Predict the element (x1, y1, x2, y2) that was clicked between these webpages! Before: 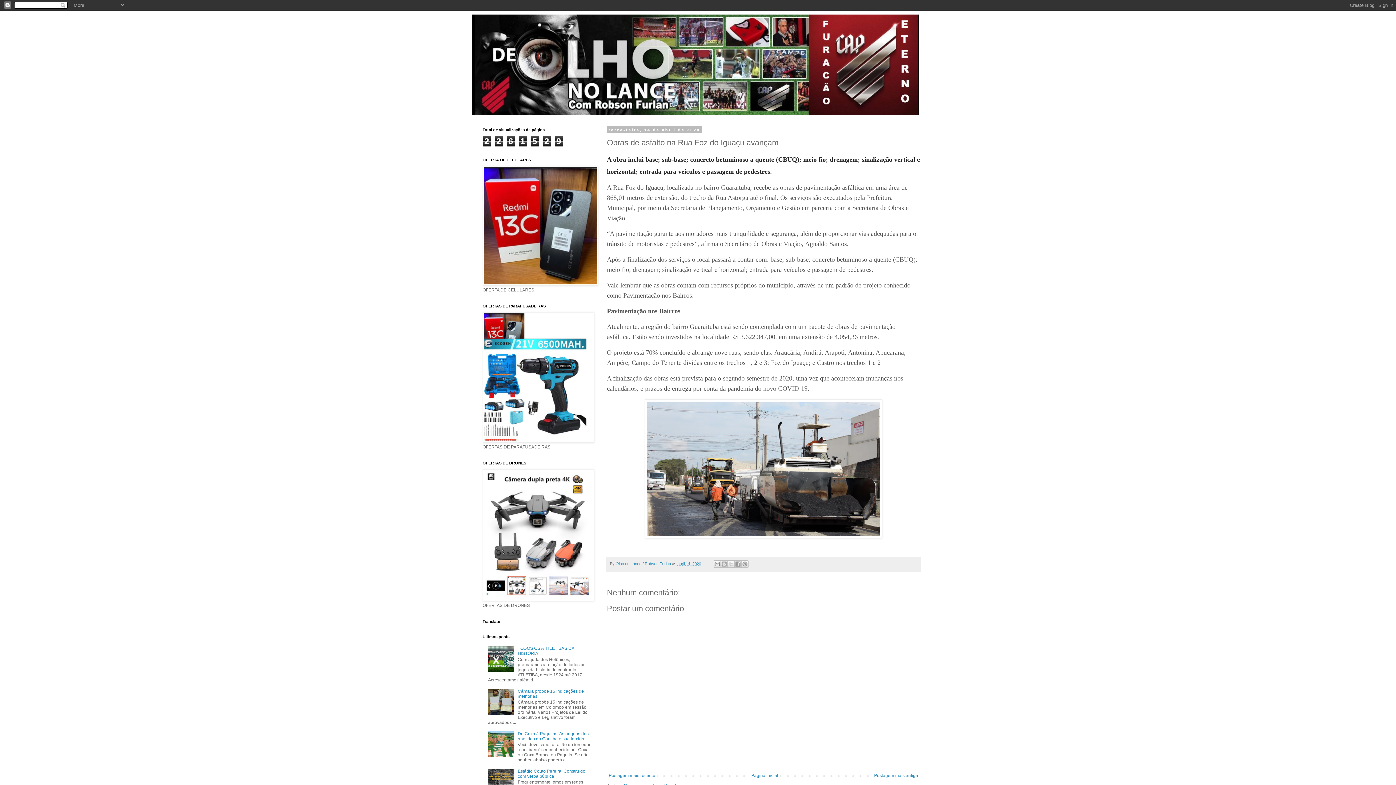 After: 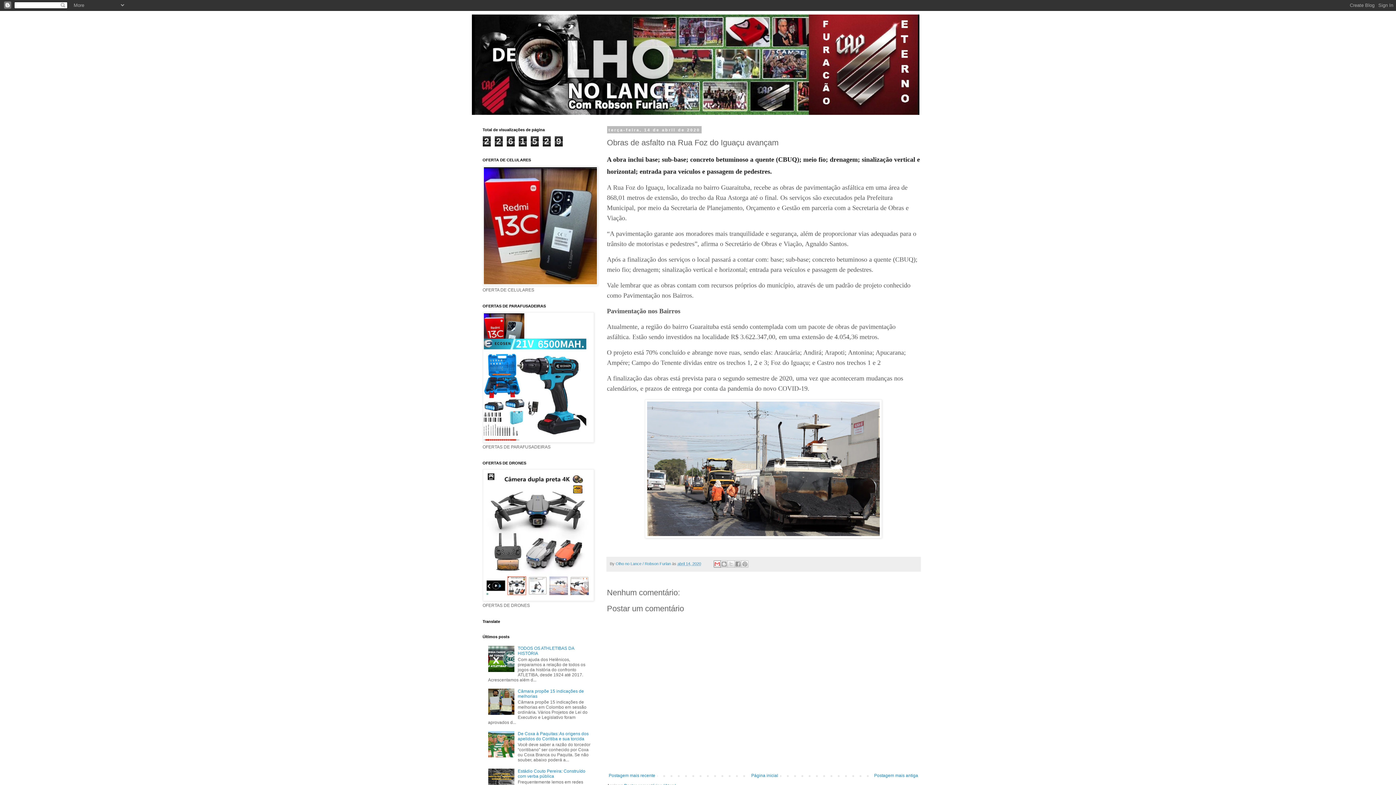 Action: label: Enviar por e-mail bbox: (713, 560, 721, 568)